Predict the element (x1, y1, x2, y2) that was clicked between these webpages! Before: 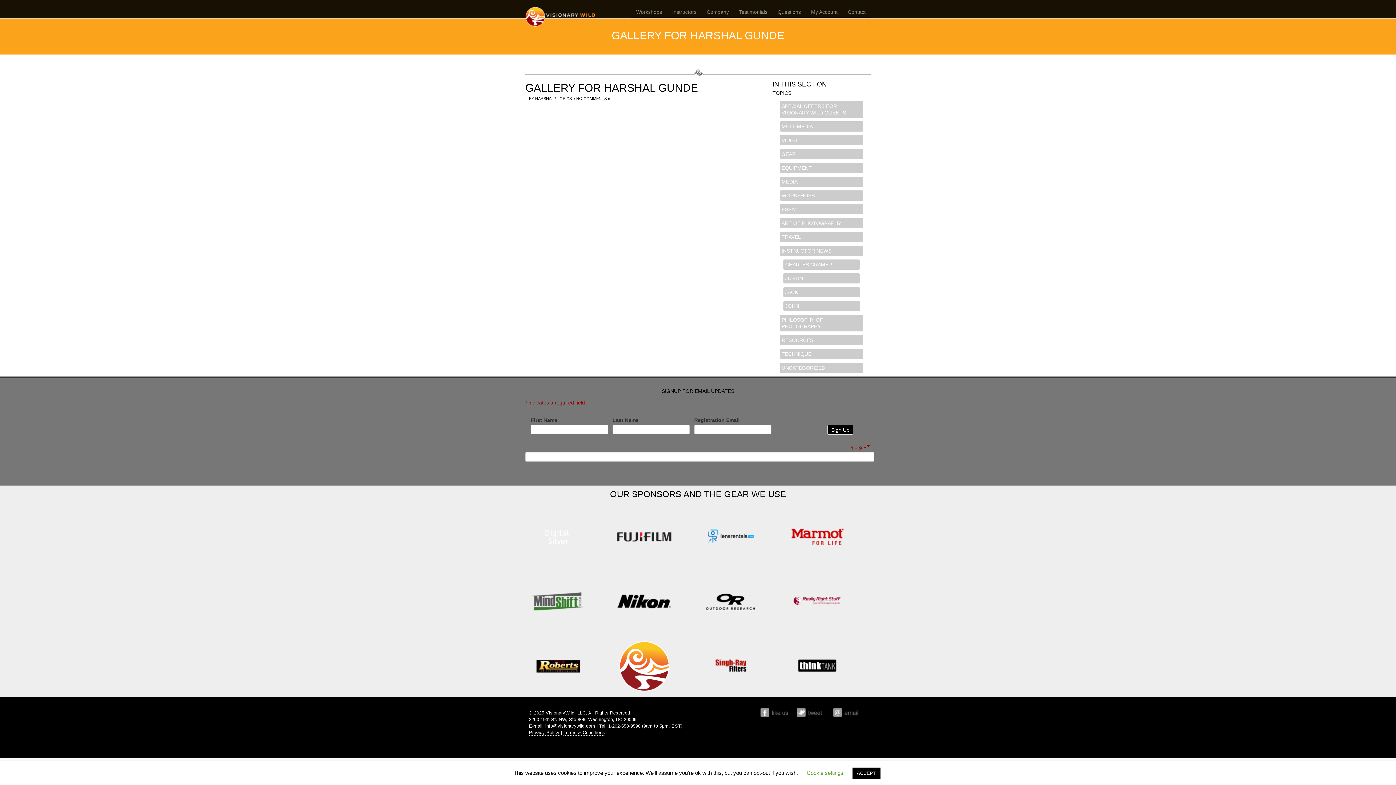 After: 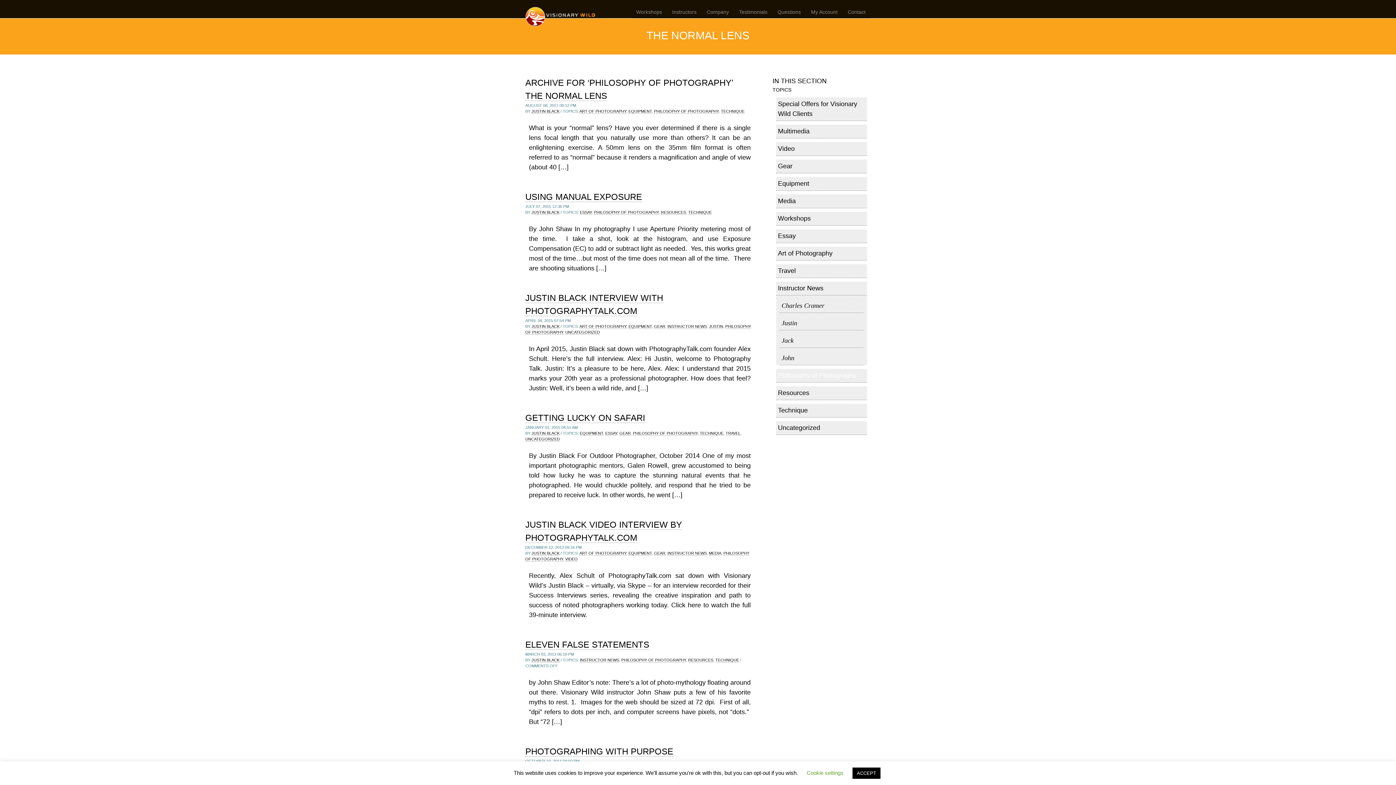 Action: bbox: (780, 314, 863, 331) label: PHILOSOPHY OF PHOTOGRAPHY